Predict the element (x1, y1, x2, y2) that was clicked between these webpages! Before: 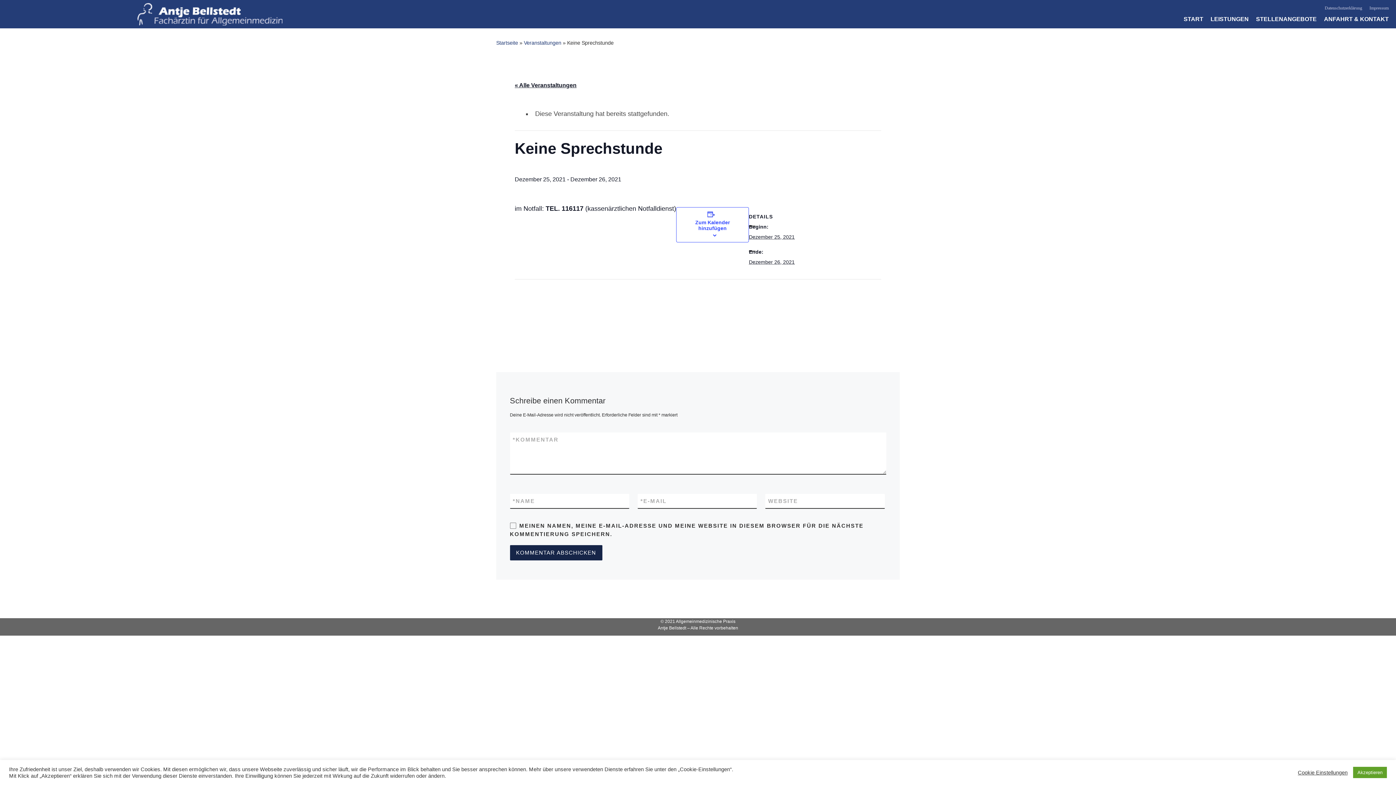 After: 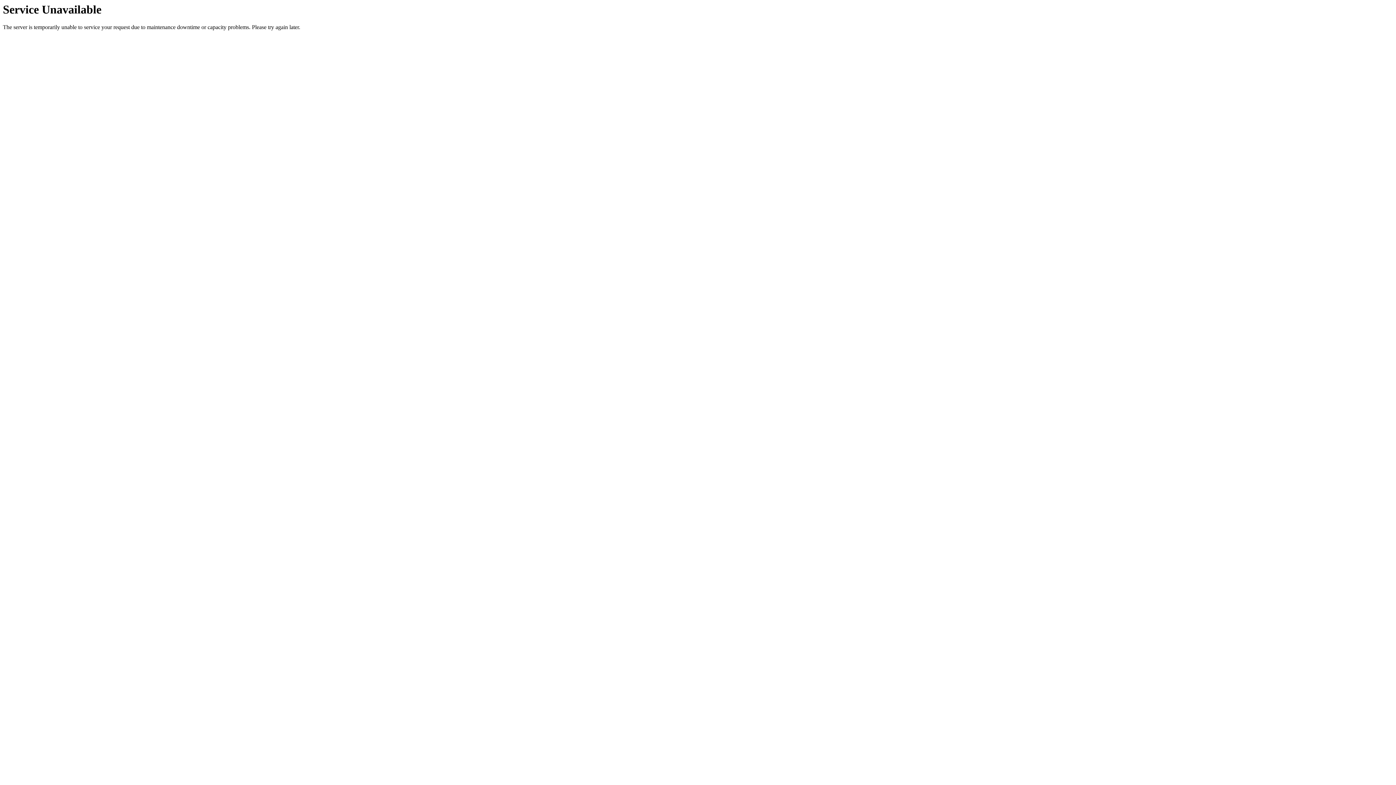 Action: label: ANFAHRT & KONTAKT bbox: (1322, 13, 1390, 25)